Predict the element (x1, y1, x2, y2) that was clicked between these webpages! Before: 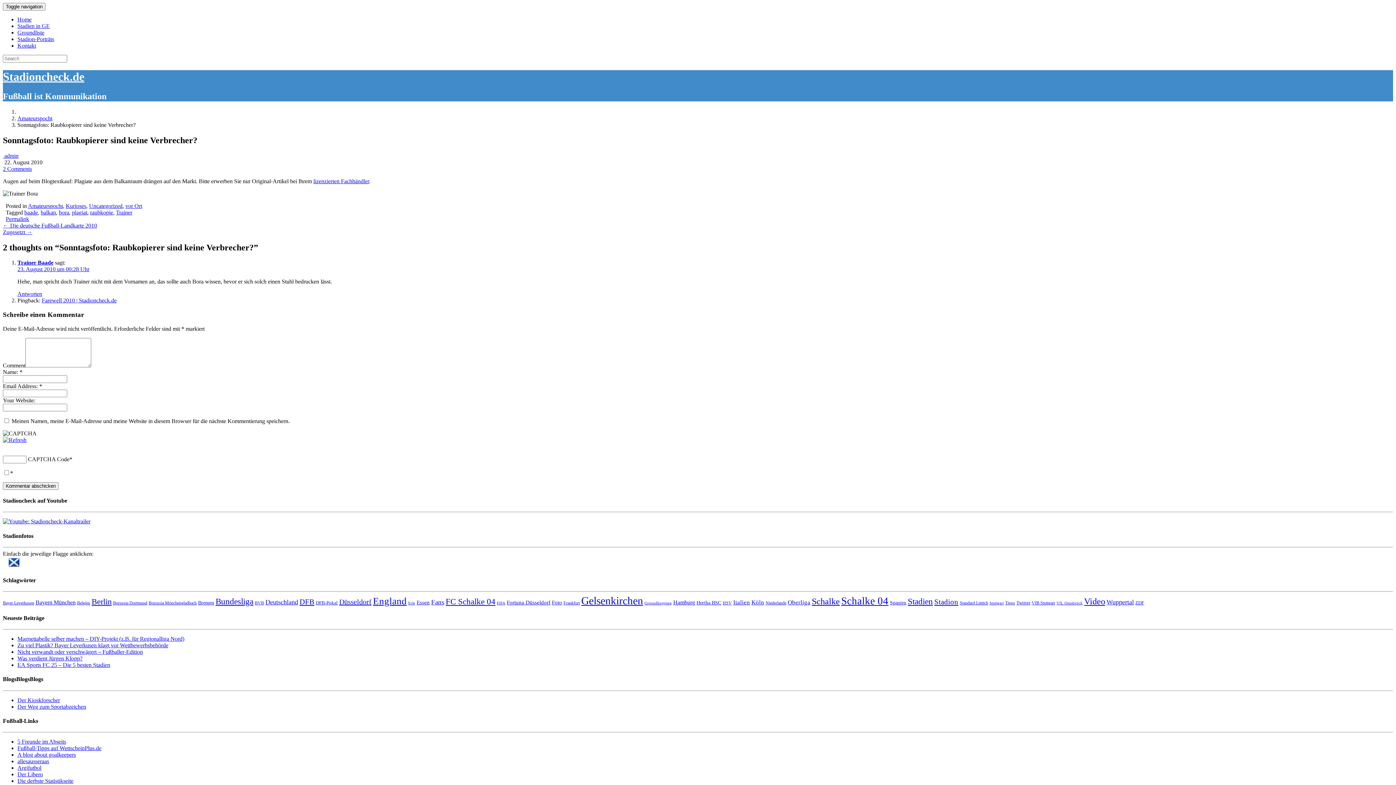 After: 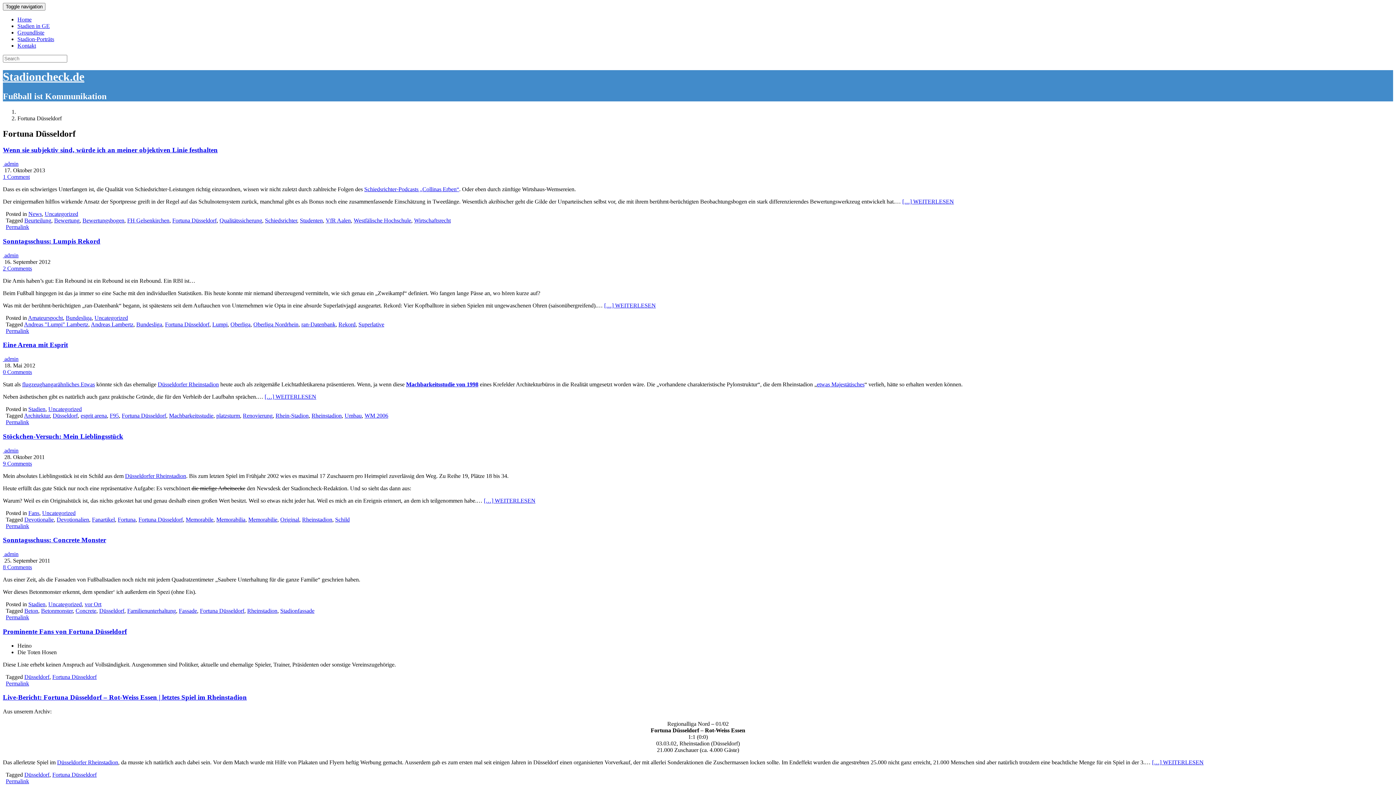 Action: bbox: (506, 600, 550, 605) label: Fortuna Düsseldorf (16 Einträge)